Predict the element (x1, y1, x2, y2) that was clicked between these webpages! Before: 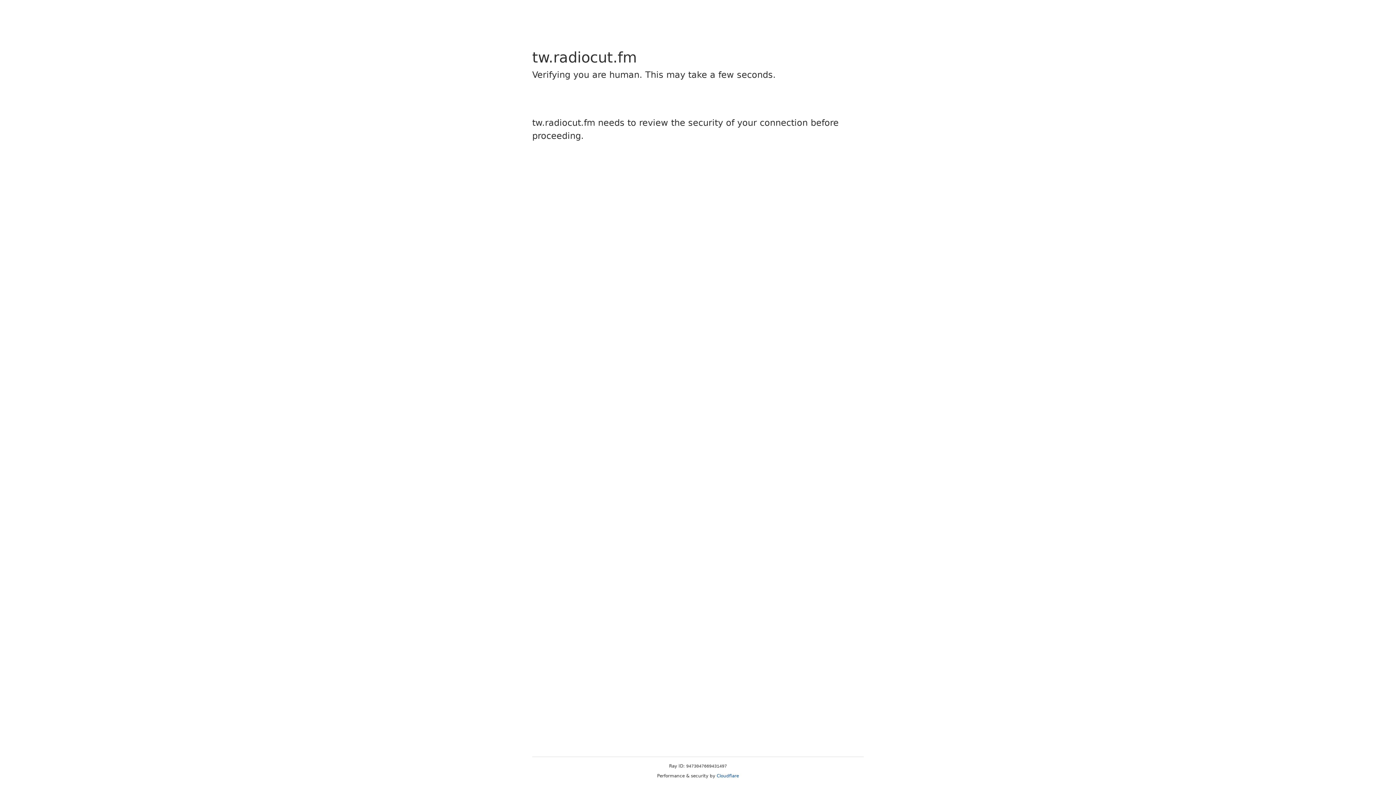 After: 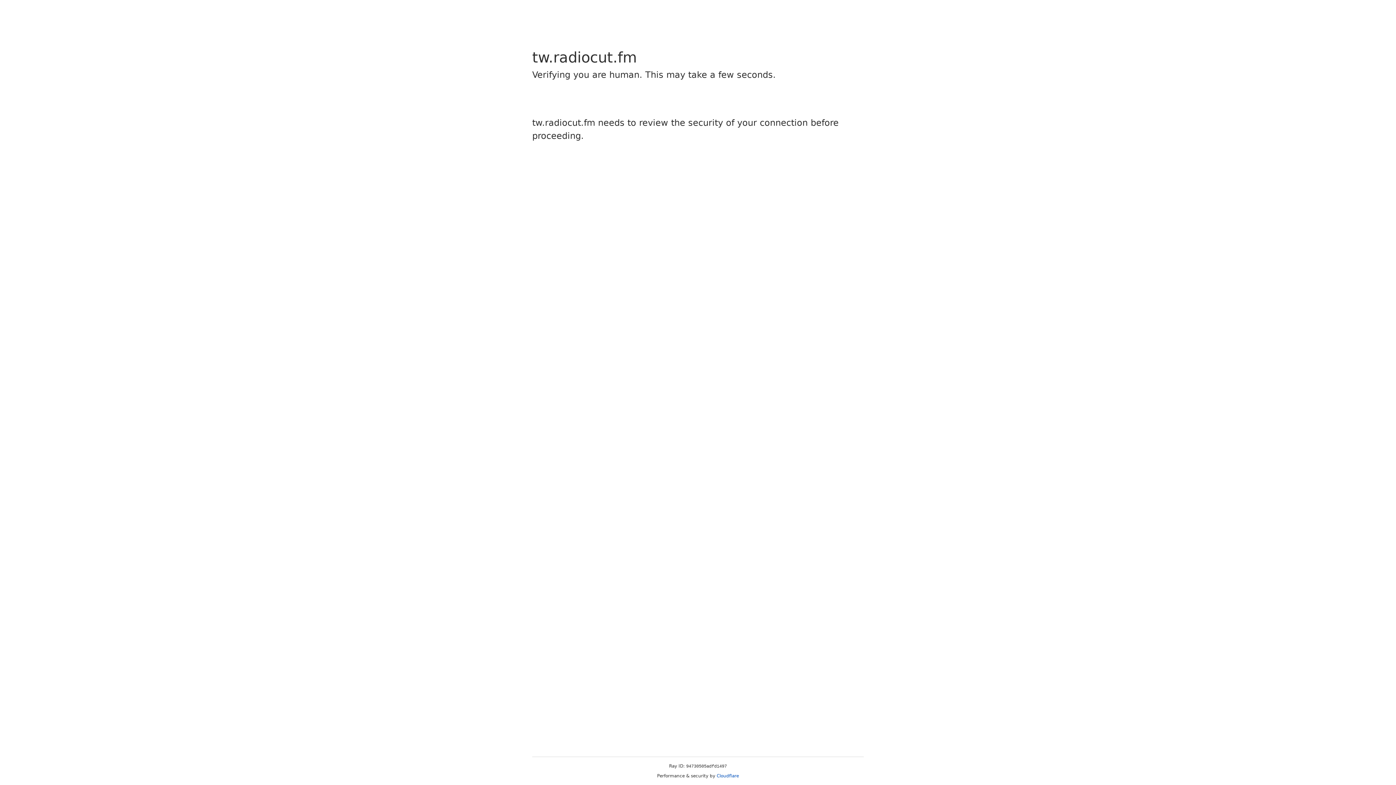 Action: label: Cloudflare bbox: (716, 773, 739, 778)